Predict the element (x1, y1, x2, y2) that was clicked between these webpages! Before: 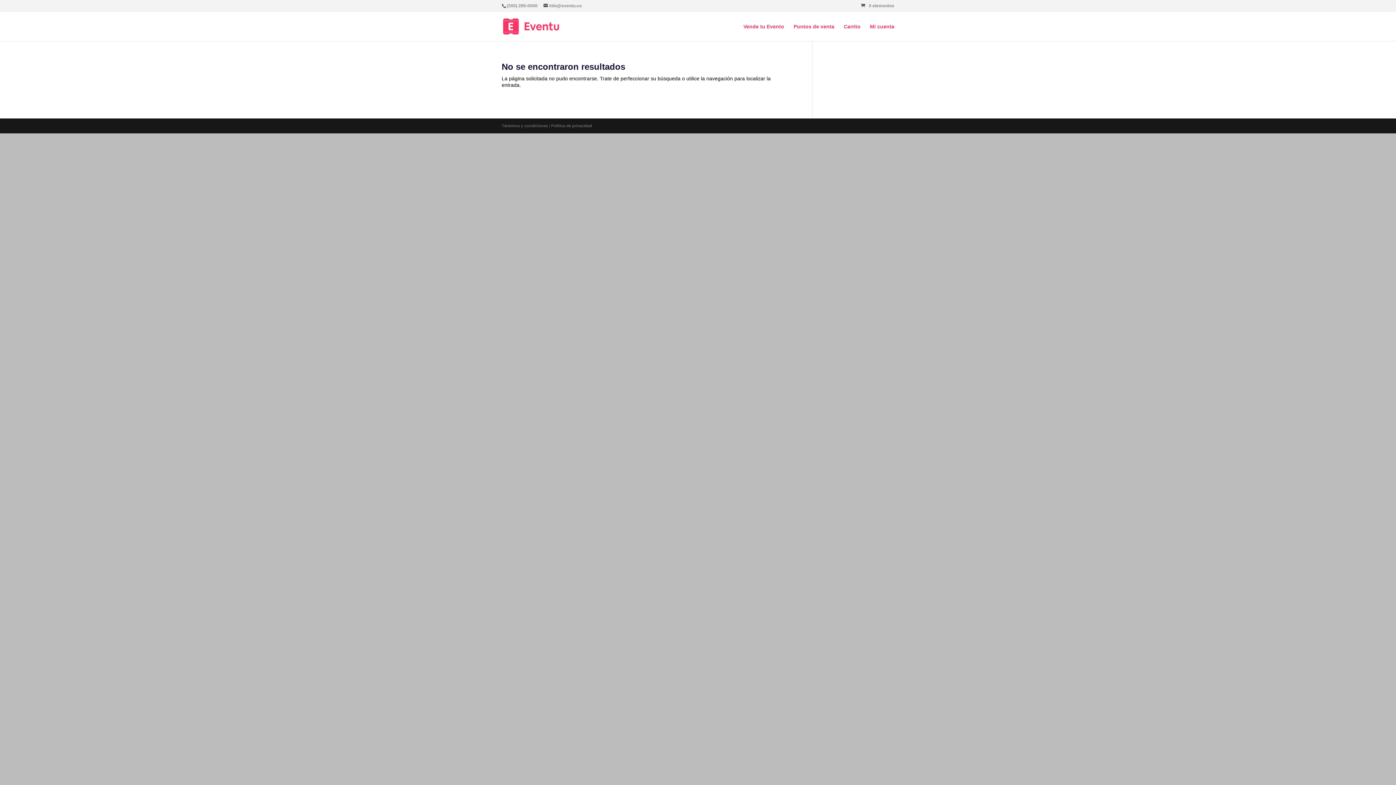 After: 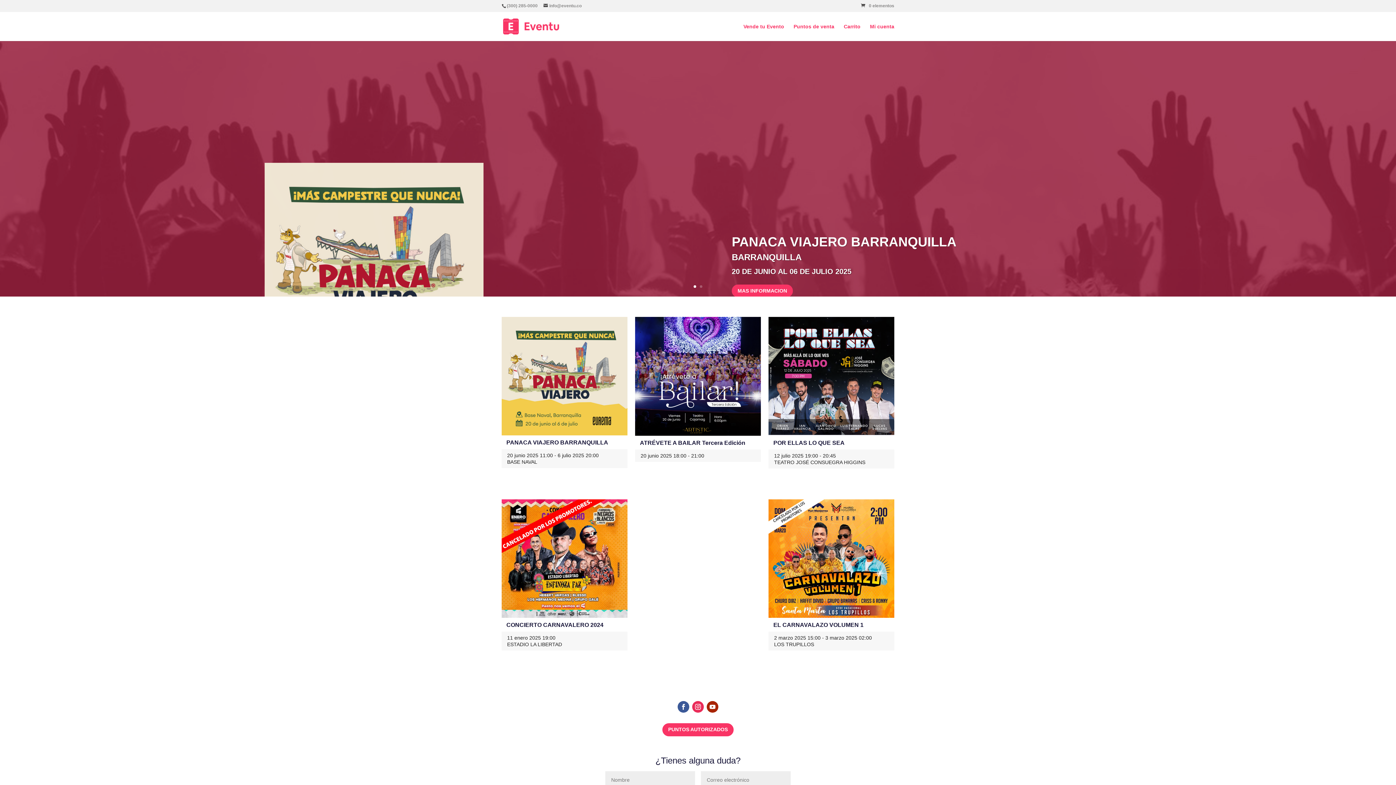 Action: bbox: (503, 23, 559, 28)